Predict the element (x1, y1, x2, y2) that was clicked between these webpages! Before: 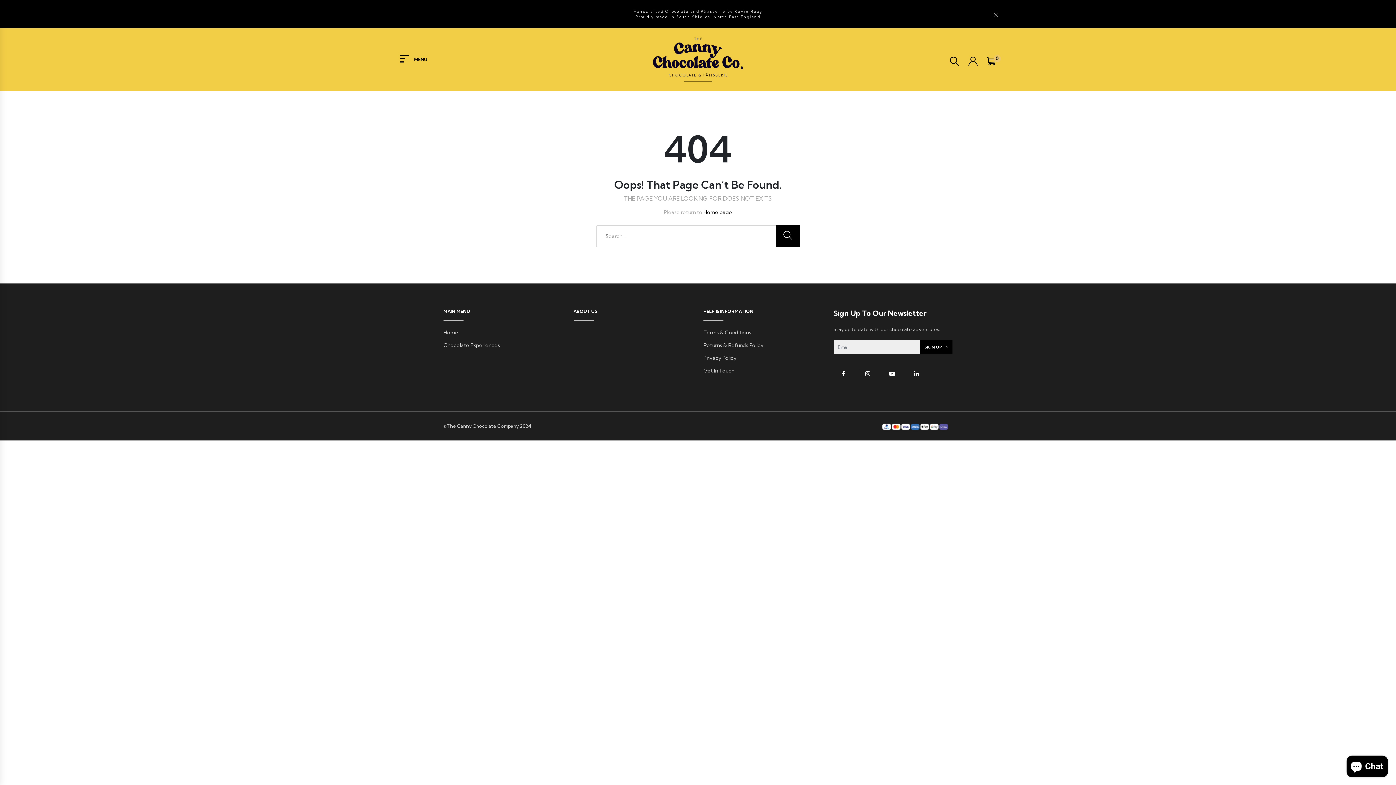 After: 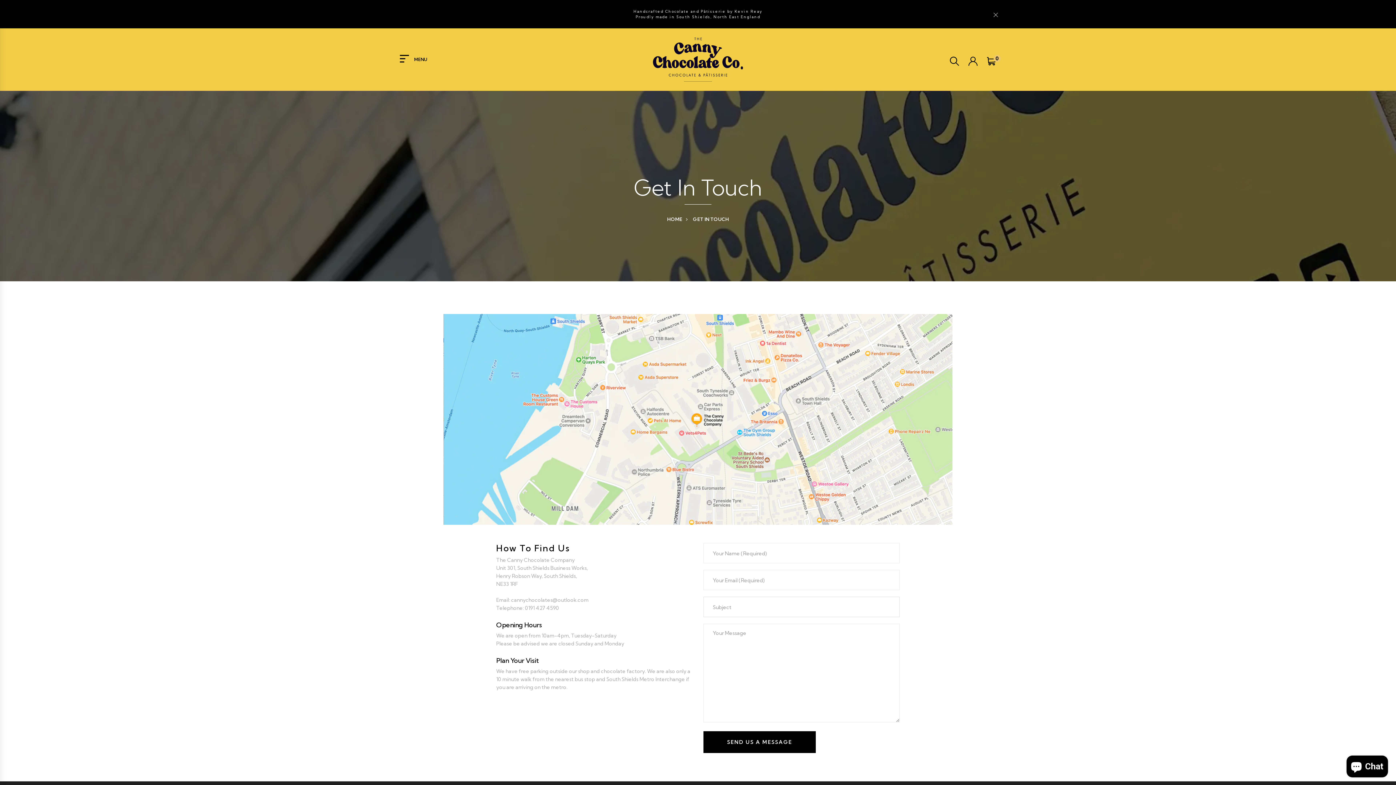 Action: label: Get In Touch bbox: (703, 367, 734, 374)